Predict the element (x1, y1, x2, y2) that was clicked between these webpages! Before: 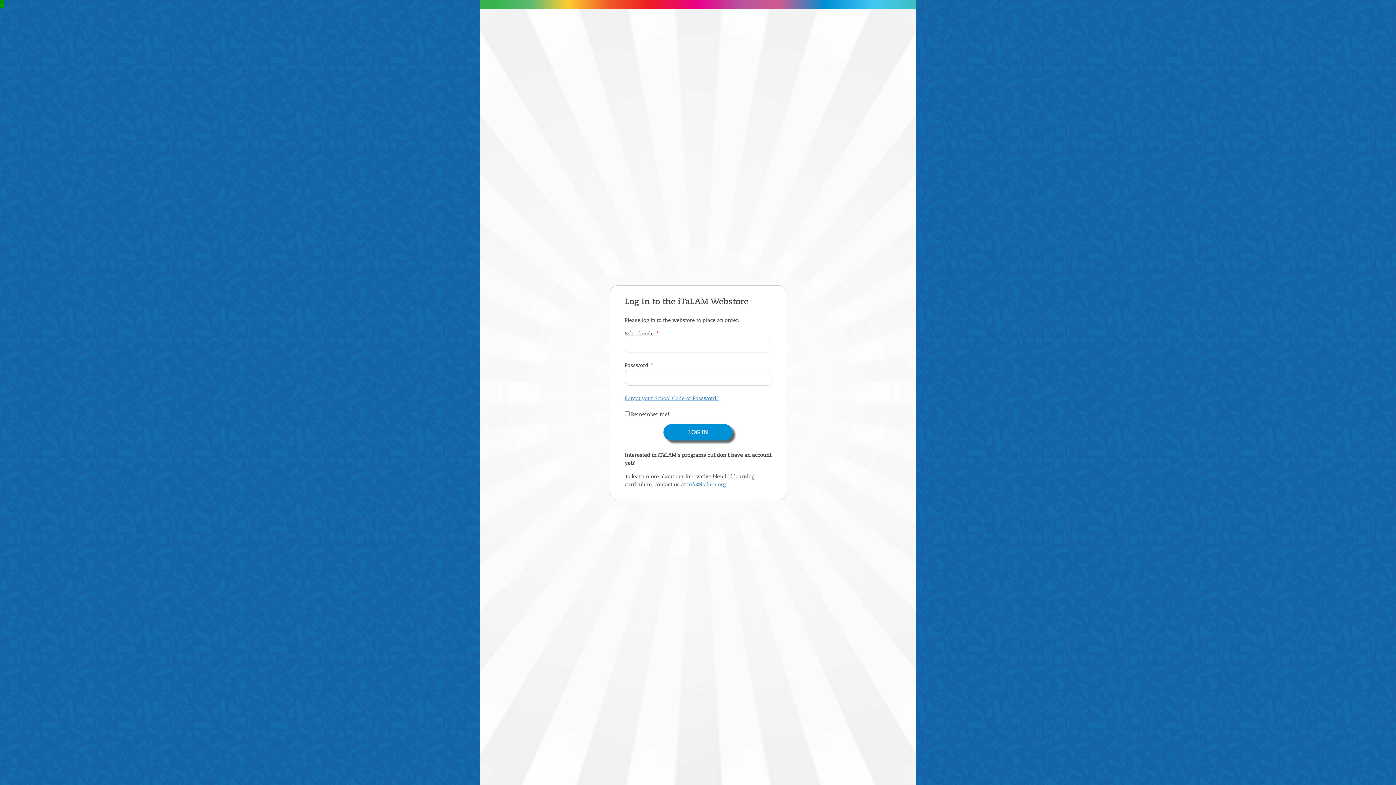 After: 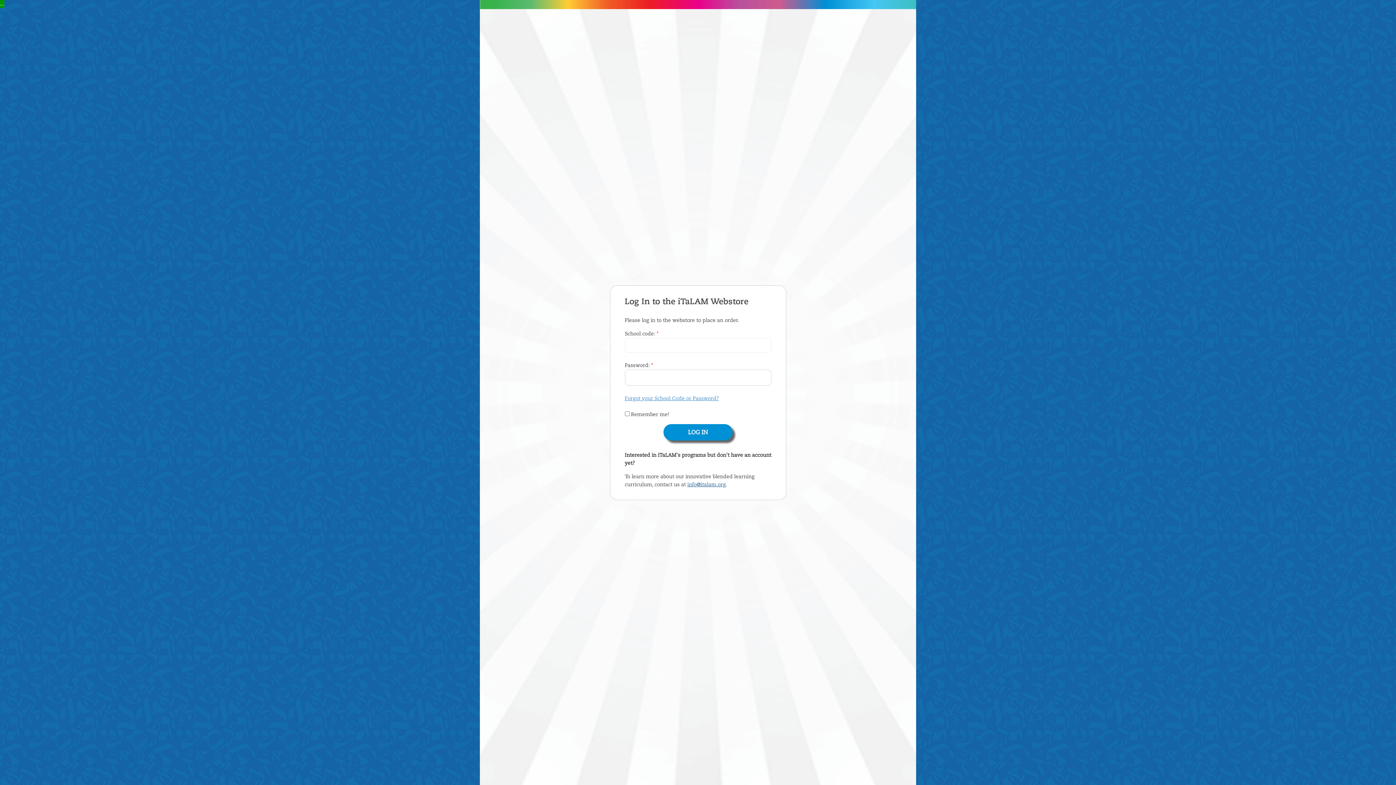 Action: bbox: (687, 482, 726, 487) label: info@italam.org